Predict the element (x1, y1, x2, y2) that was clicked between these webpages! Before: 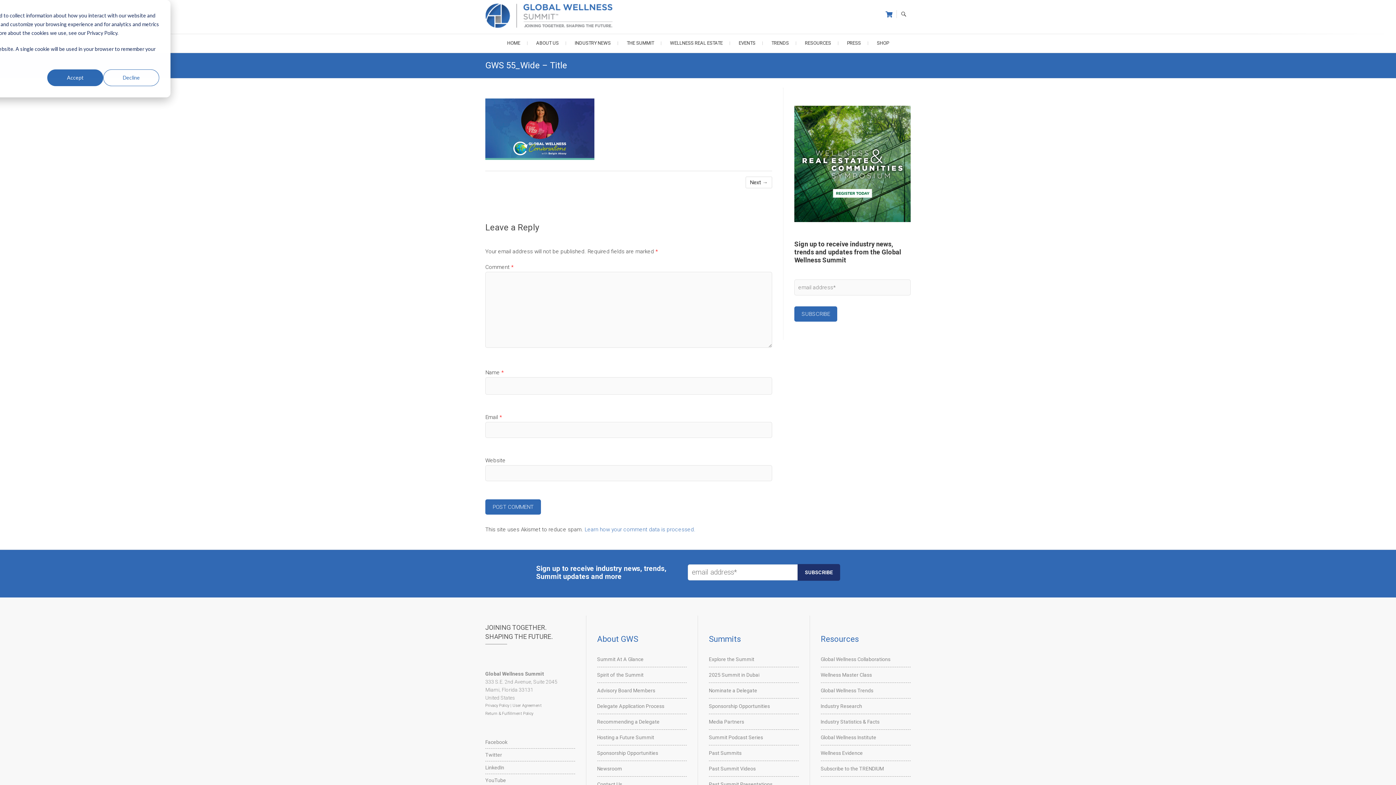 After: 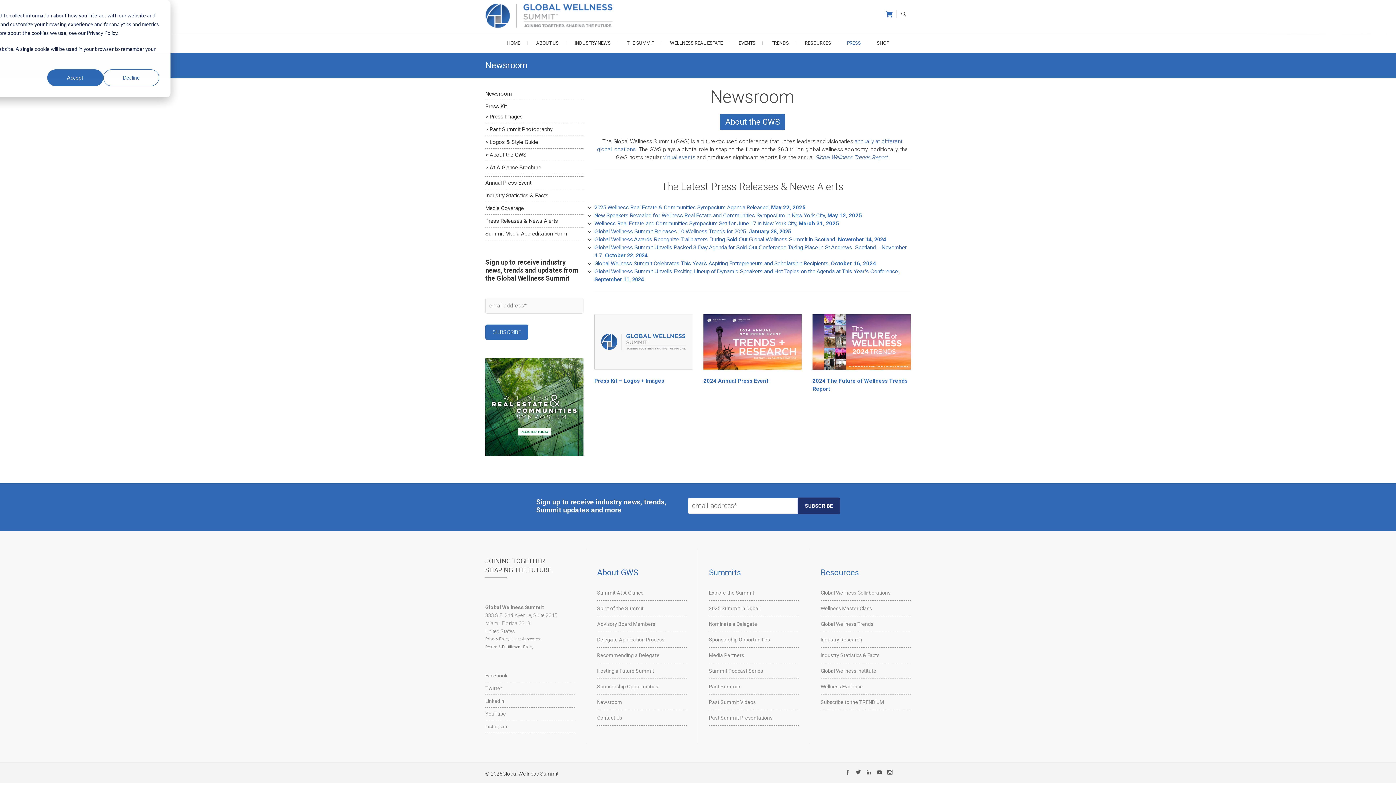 Action: label: PRESS bbox: (840, 33, 868, 52)